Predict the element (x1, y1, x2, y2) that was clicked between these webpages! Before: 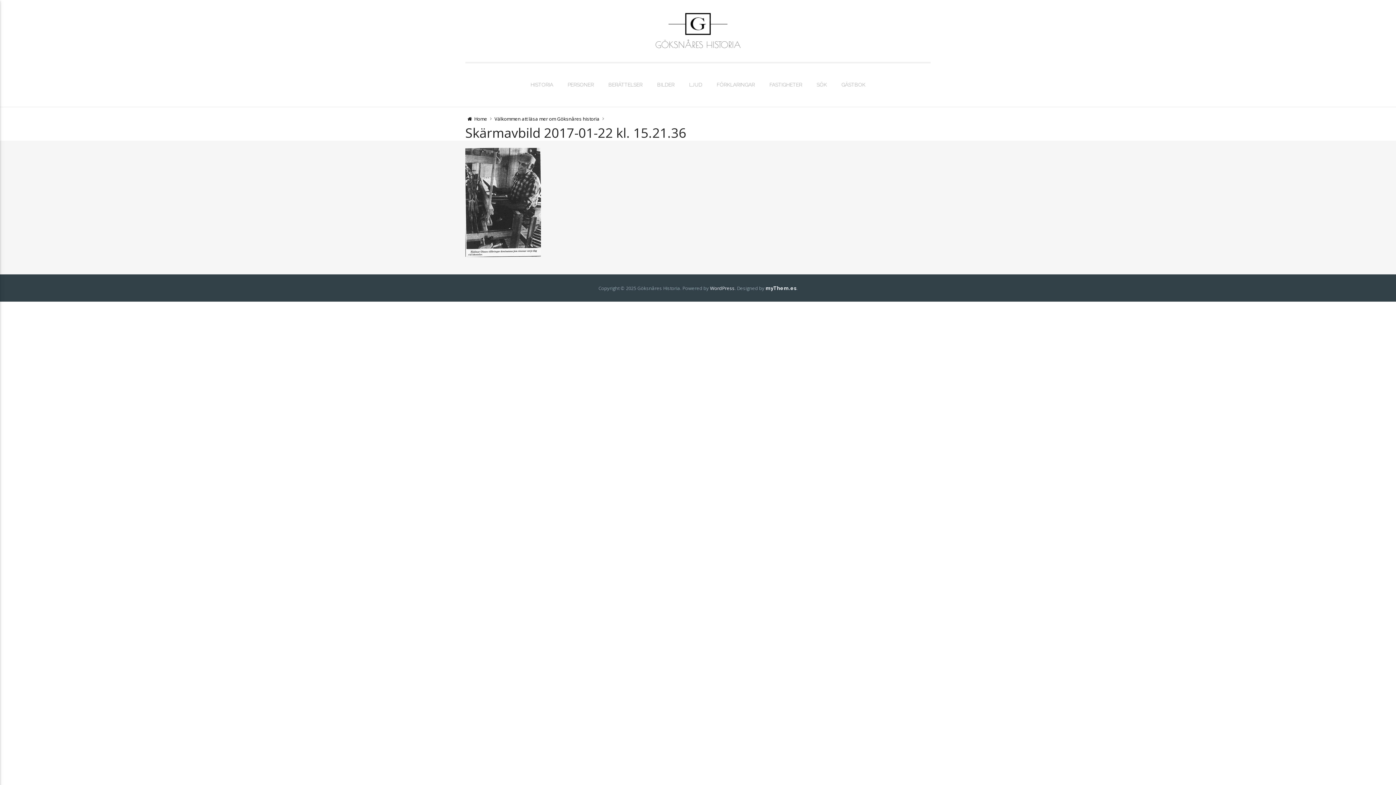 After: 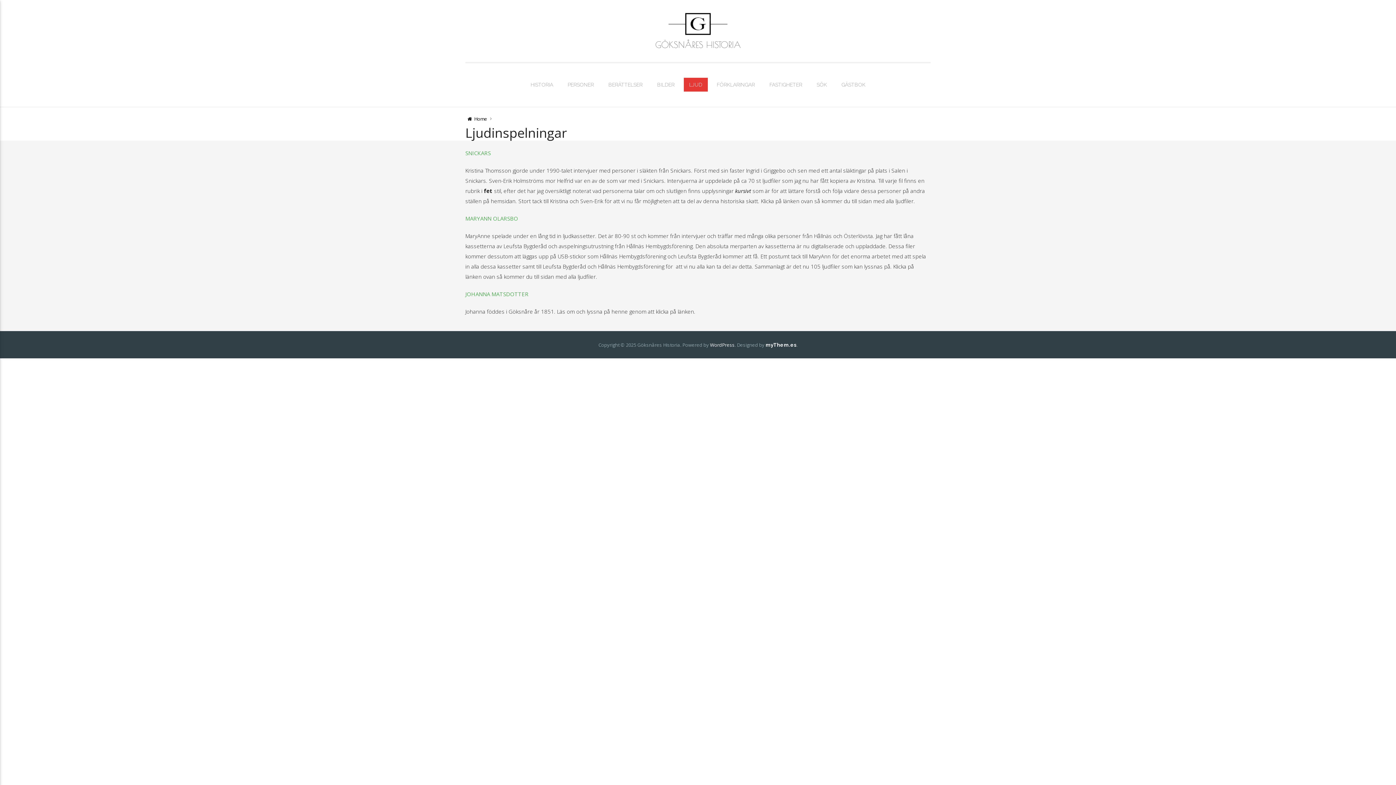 Action: label: LJUD bbox: (683, 77, 707, 91)